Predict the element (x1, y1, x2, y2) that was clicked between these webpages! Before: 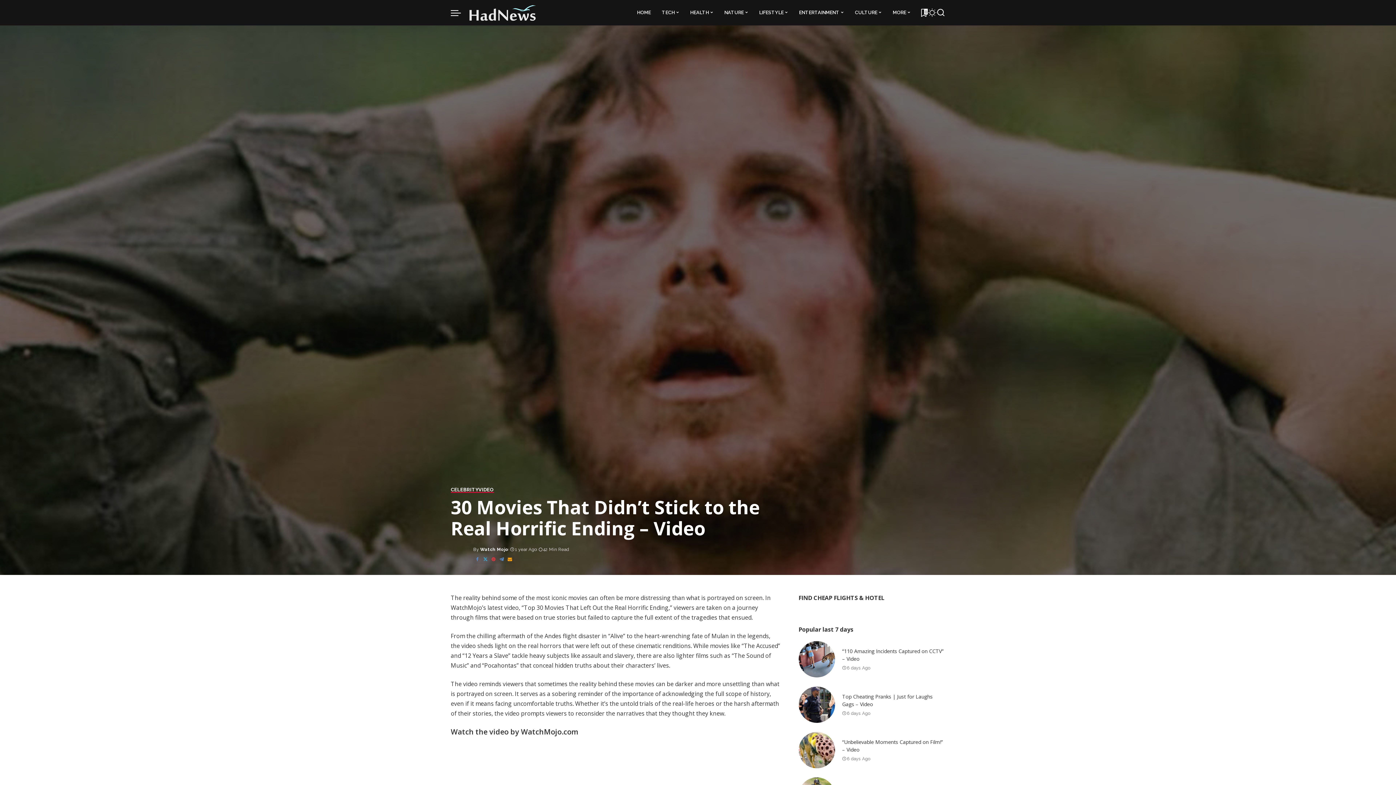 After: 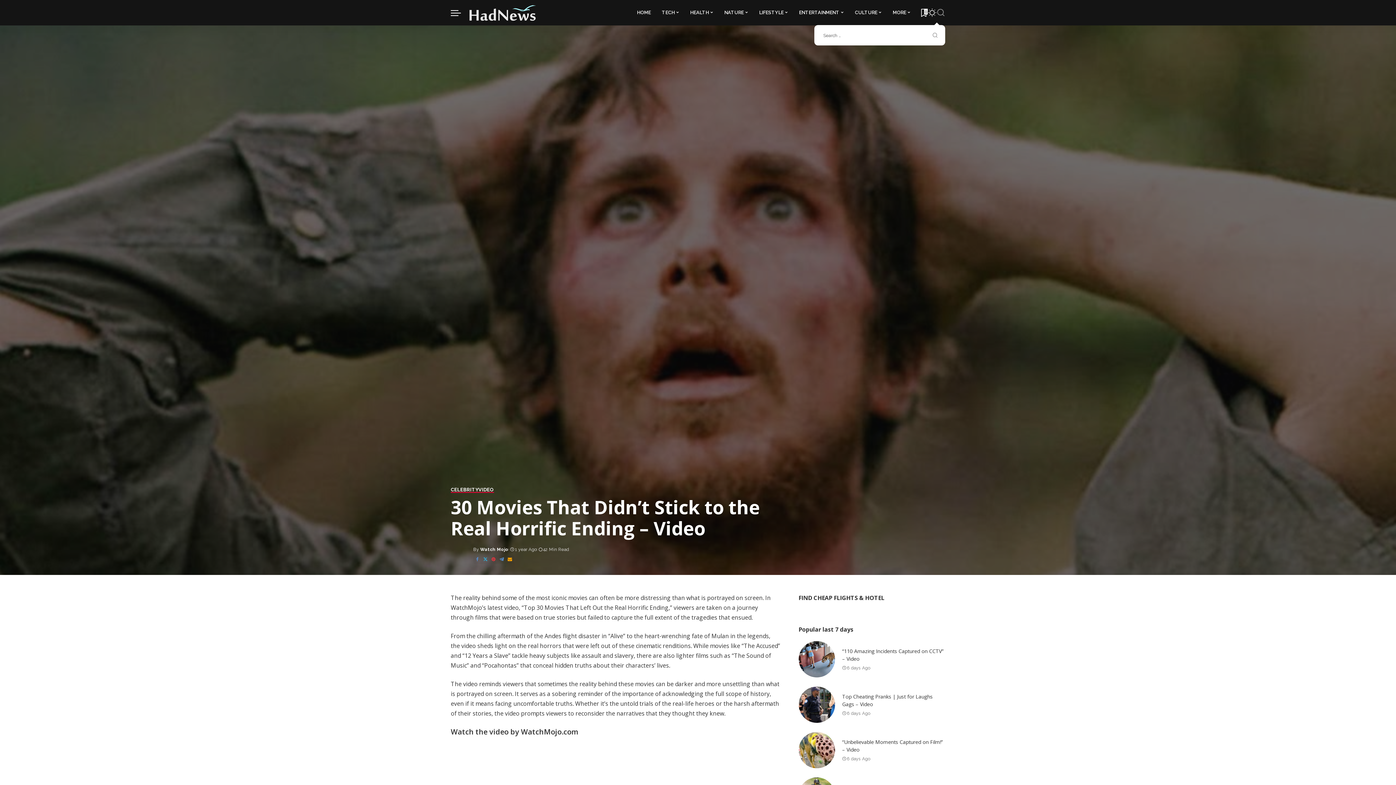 Action: bbox: (936, 0, 945, 25) label: Search